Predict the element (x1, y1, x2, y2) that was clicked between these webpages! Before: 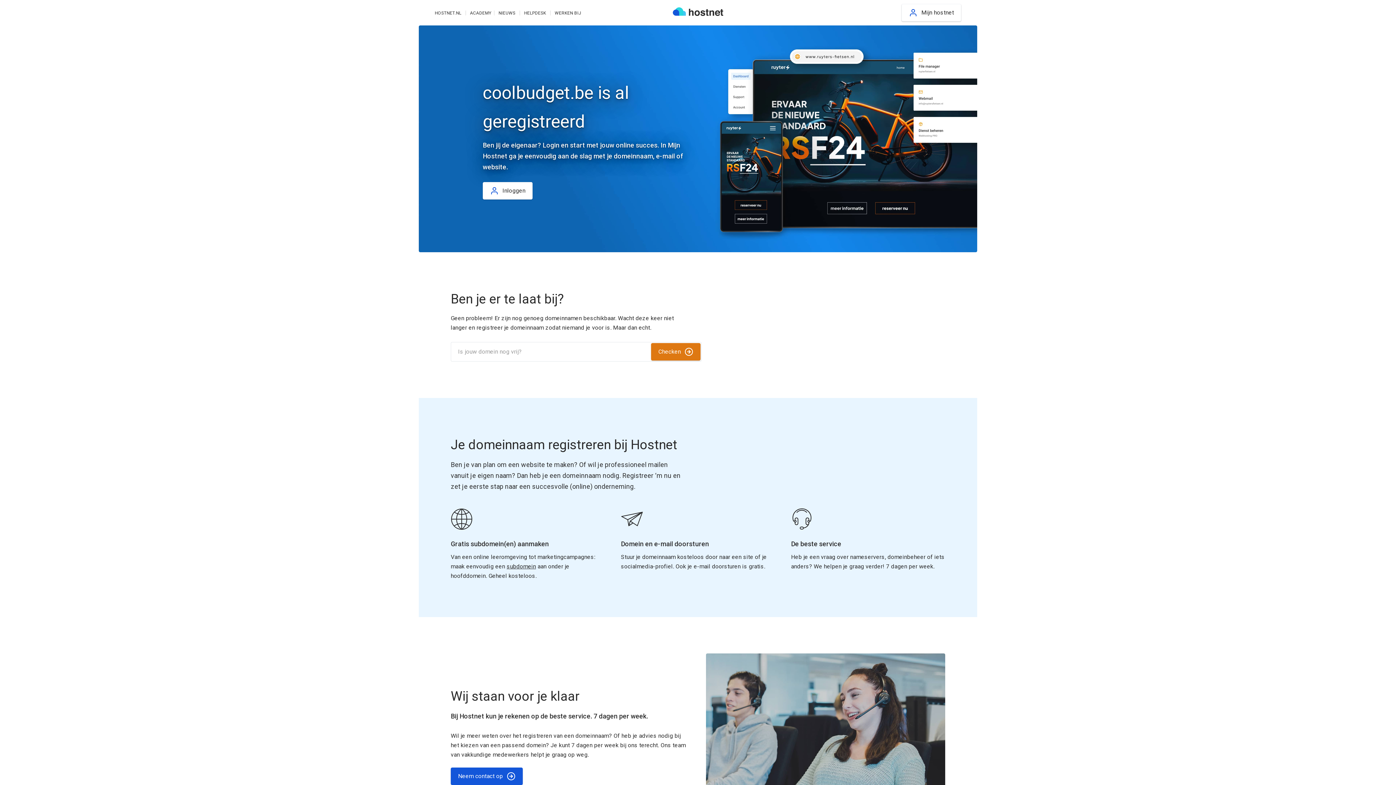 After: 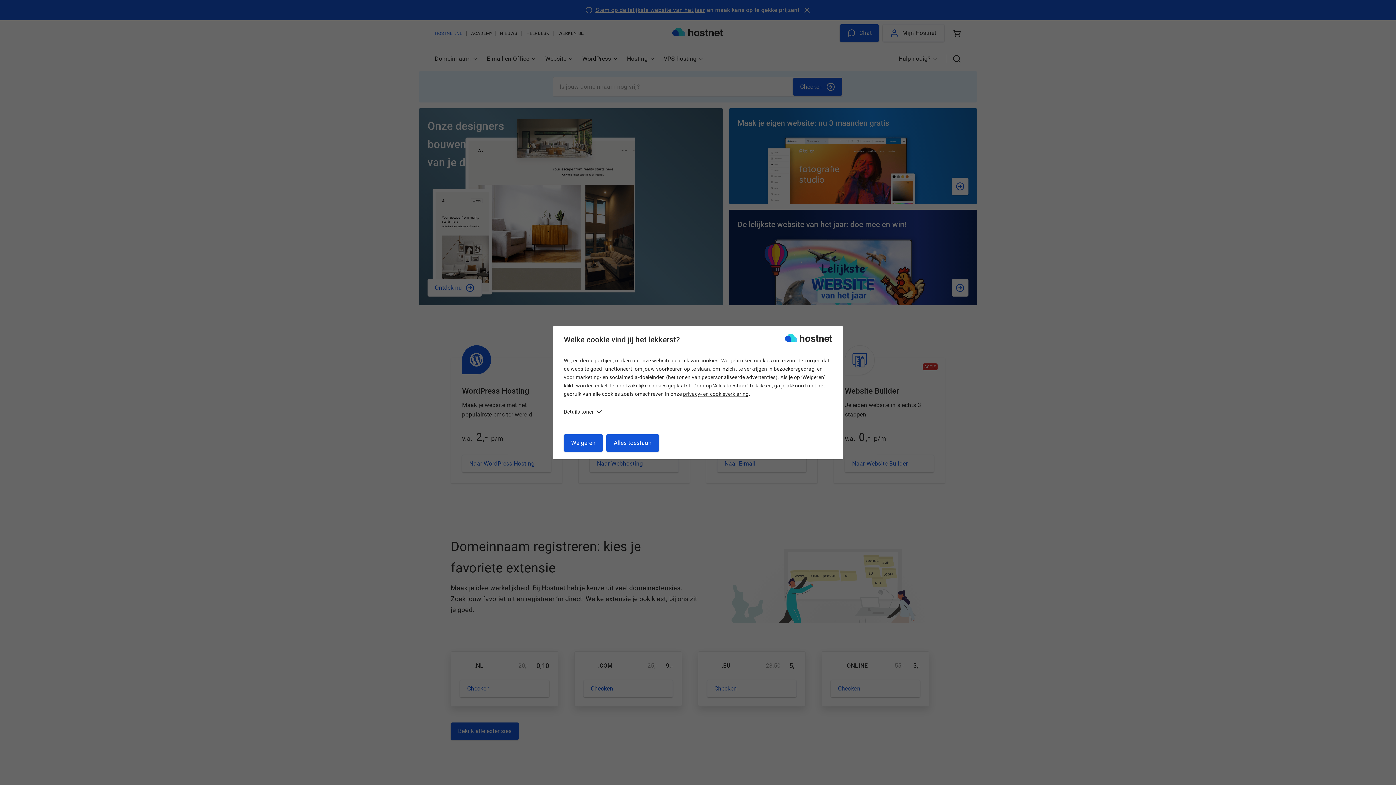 Action: bbox: (651, 343, 700, 360) label: Checken